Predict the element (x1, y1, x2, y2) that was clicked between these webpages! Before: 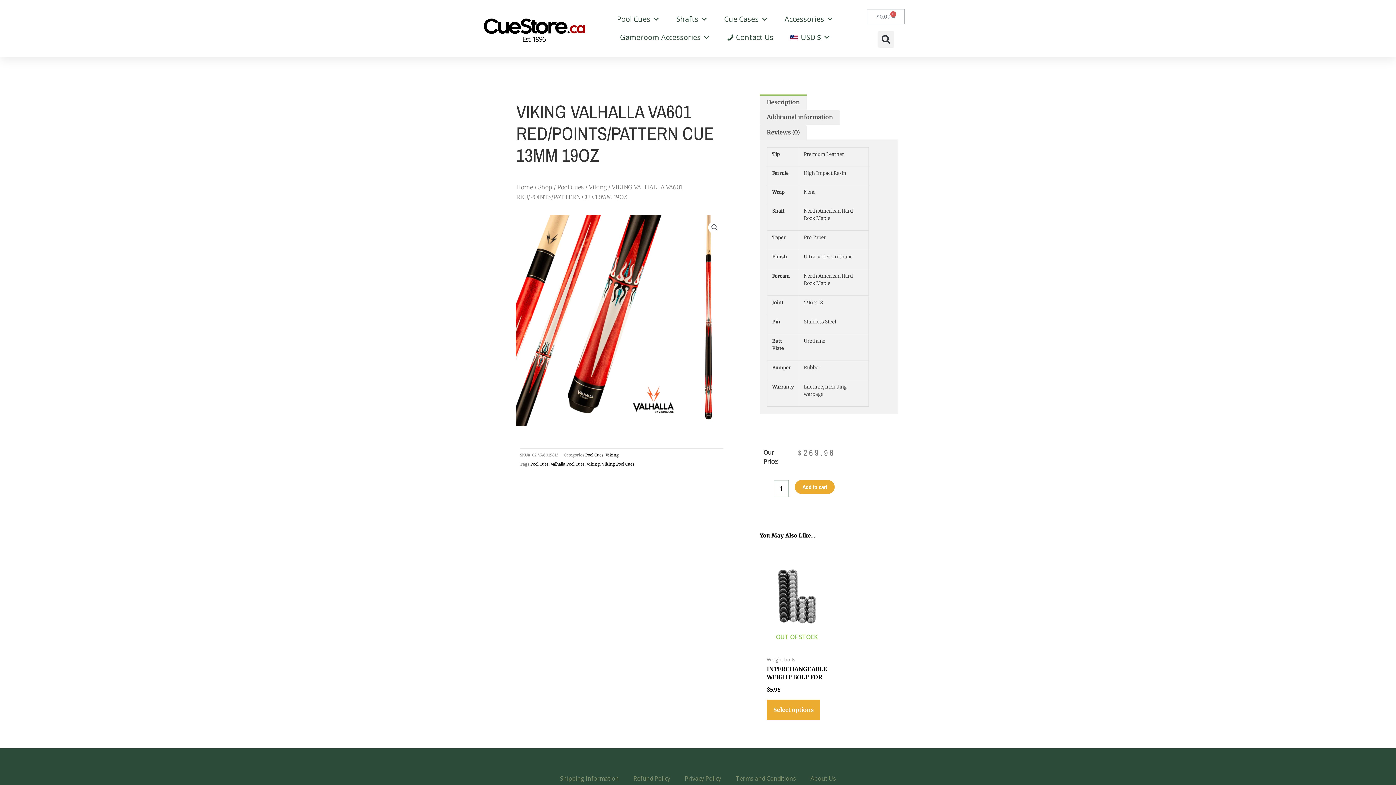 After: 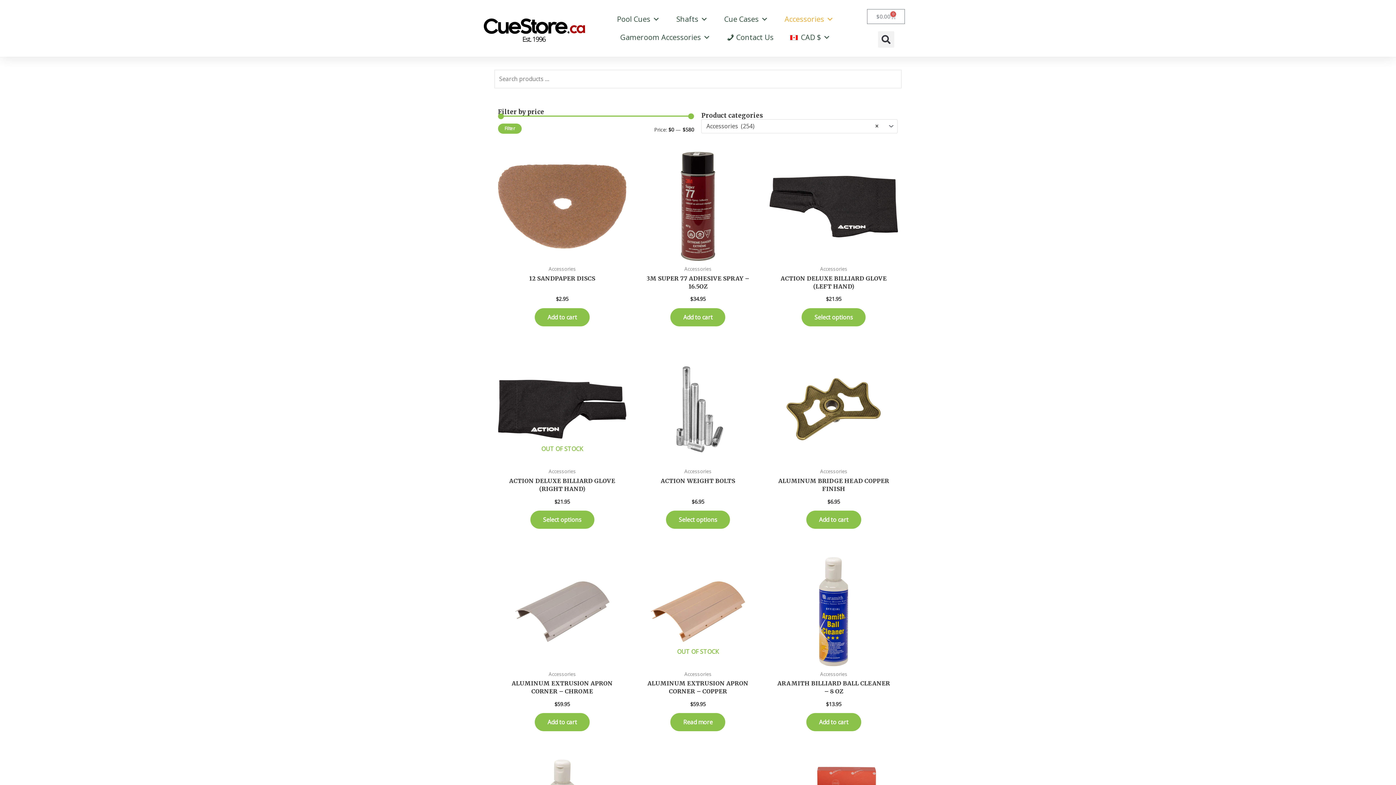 Action: bbox: (781, 10, 837, 28) label: Accessories